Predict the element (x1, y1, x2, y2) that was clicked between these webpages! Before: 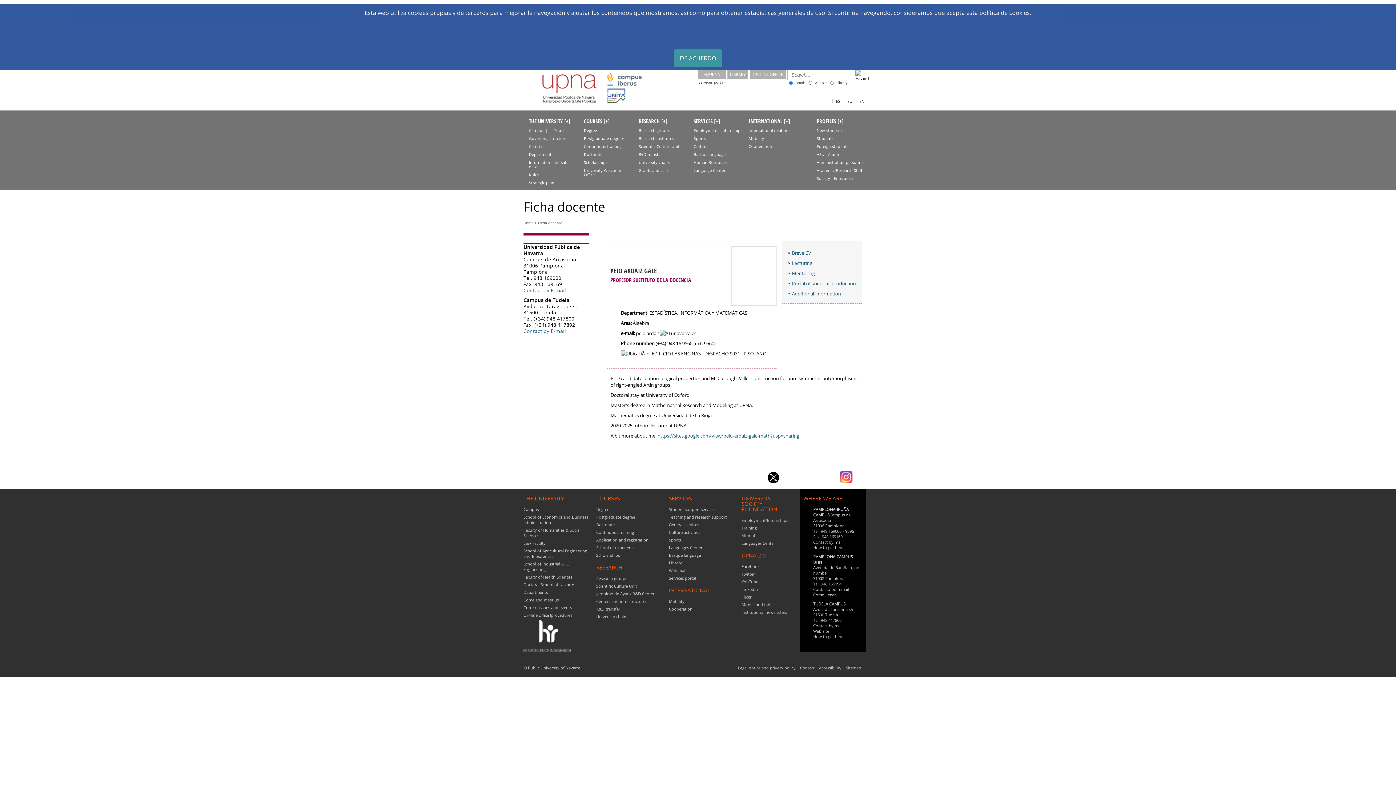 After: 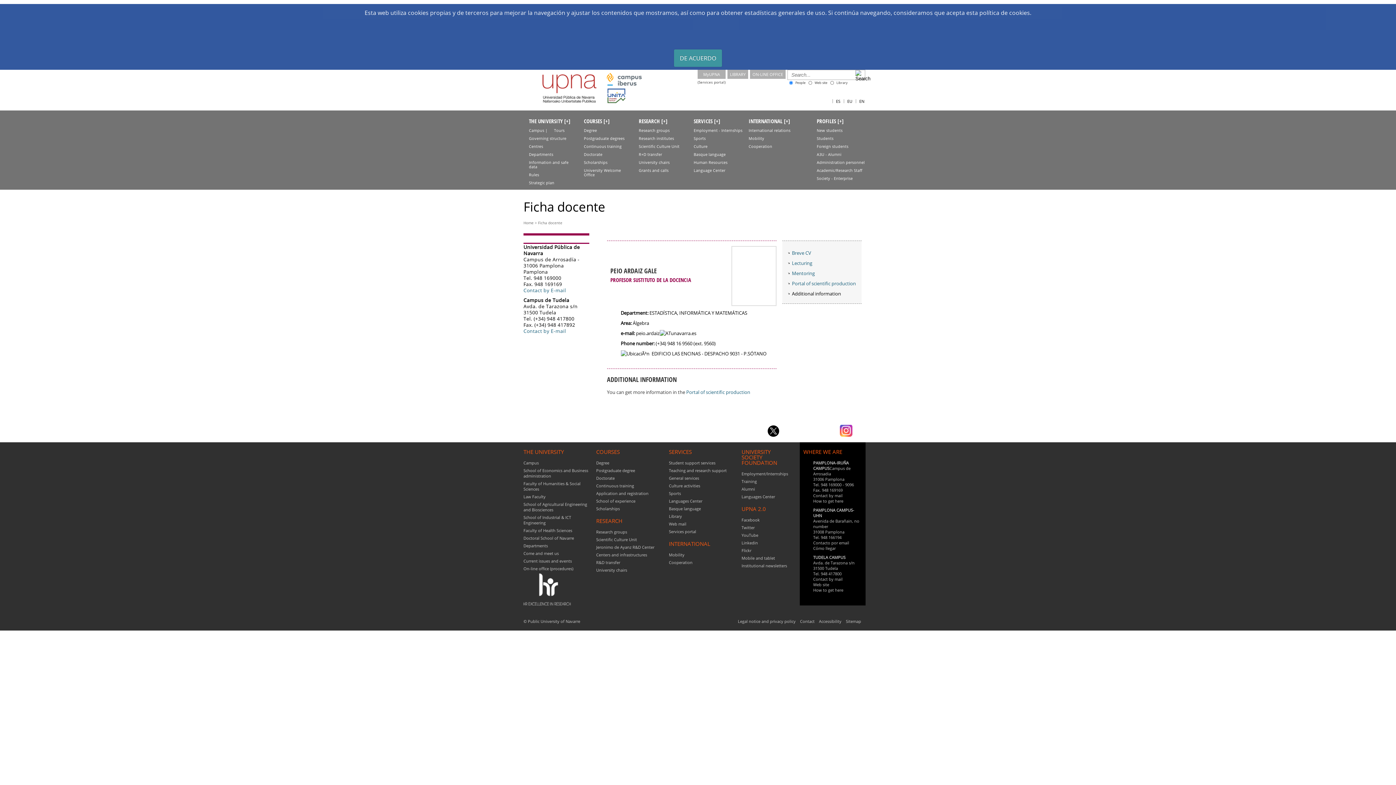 Action: bbox: (792, 290, 841, 297) label: Additional information